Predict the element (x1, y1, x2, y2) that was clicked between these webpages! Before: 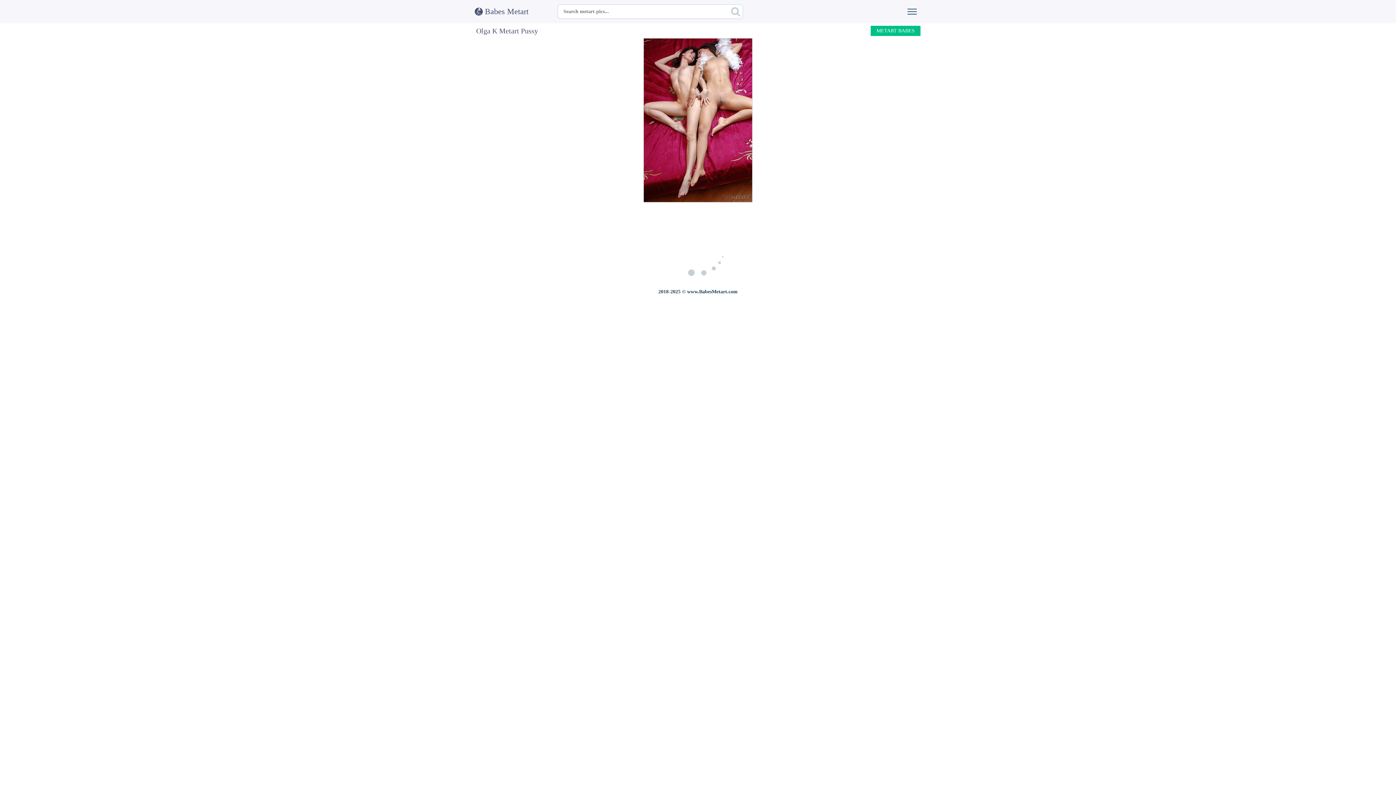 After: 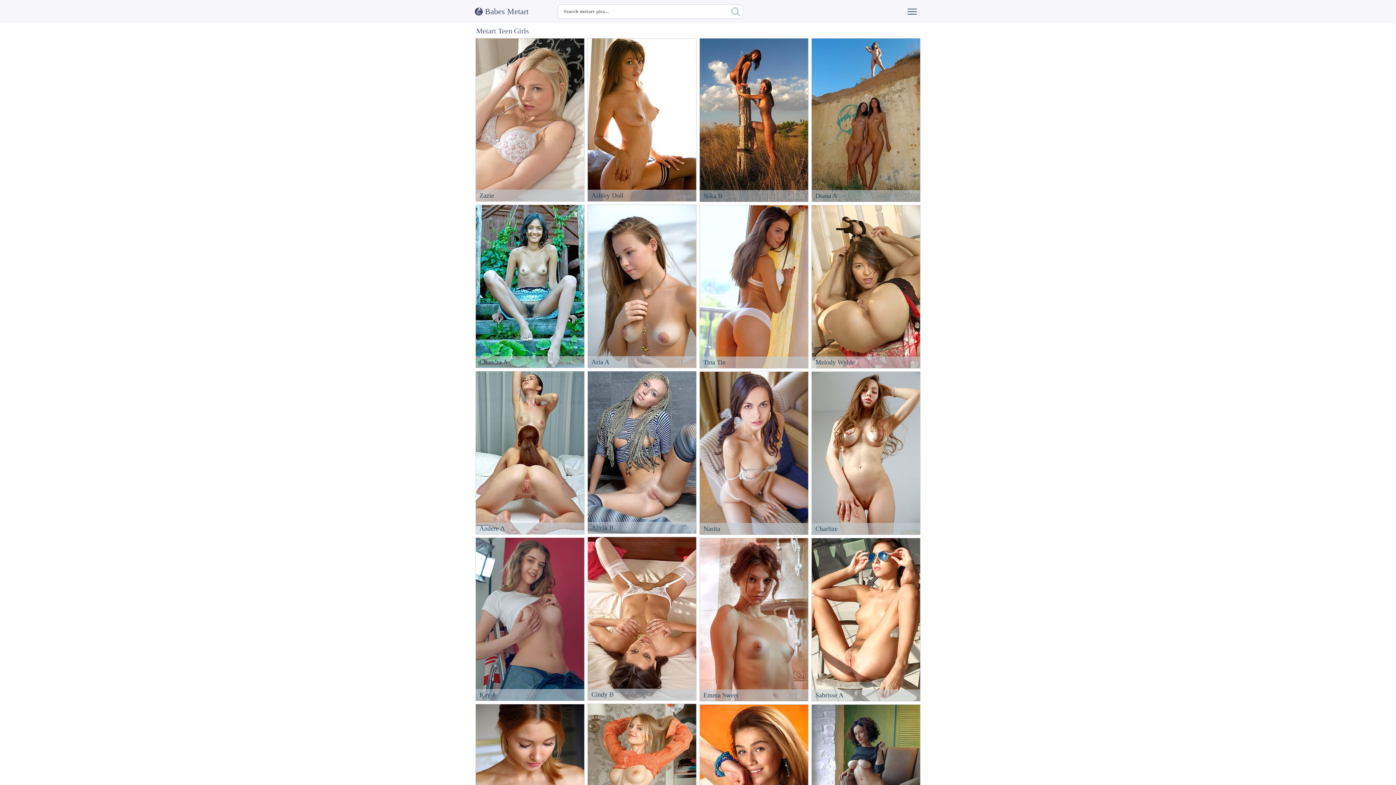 Action: bbox: (870, 25, 920, 36) label: METART BABES